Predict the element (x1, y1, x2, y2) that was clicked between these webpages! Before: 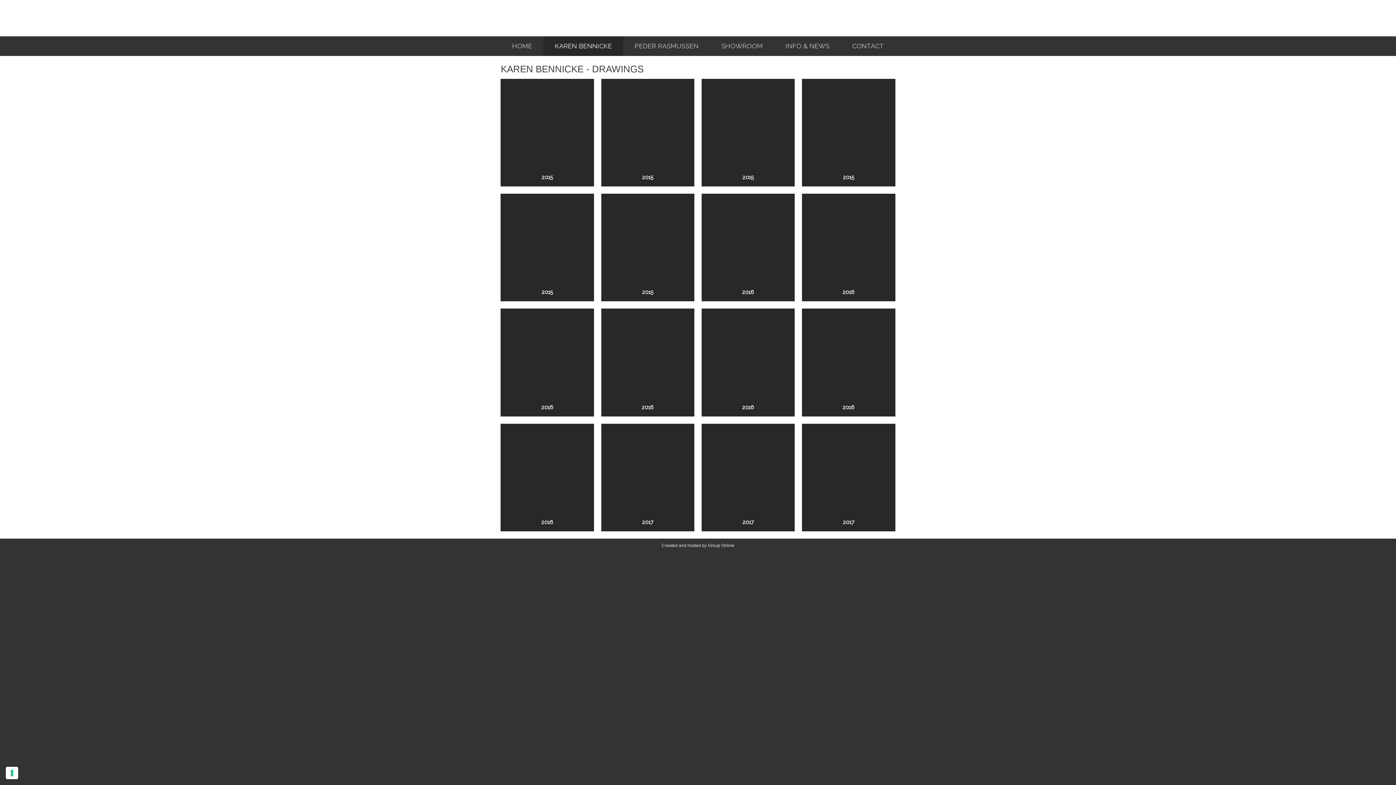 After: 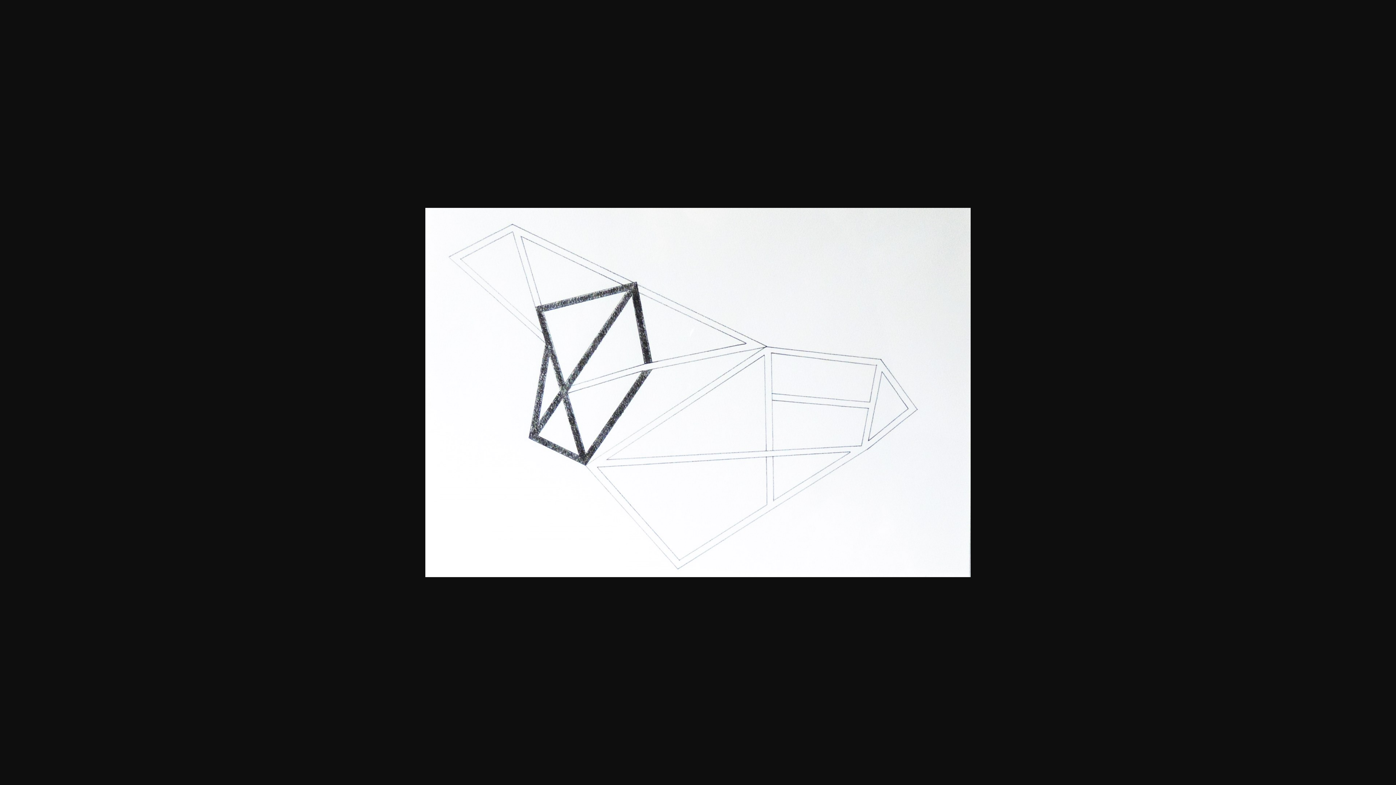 Action: bbox: (604, 82, 690, 168)